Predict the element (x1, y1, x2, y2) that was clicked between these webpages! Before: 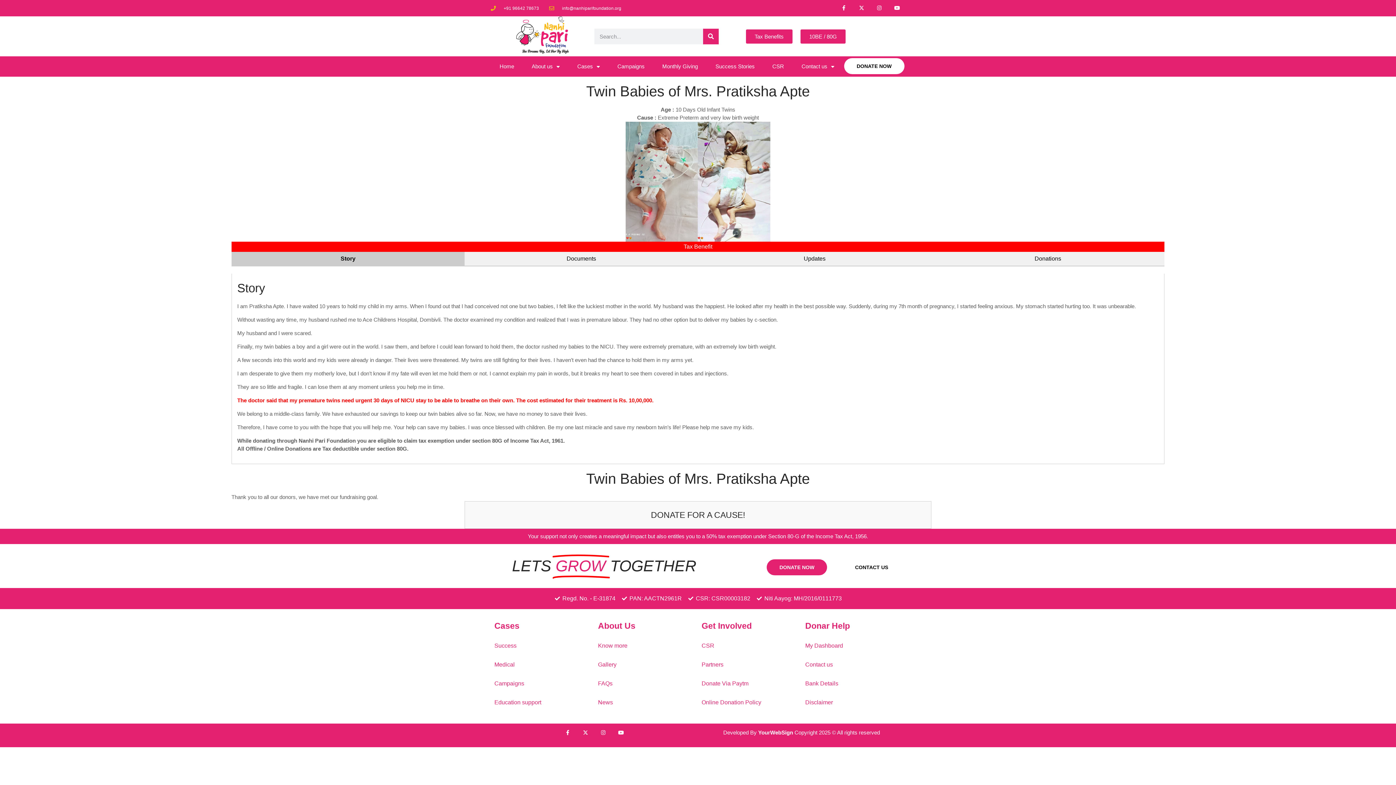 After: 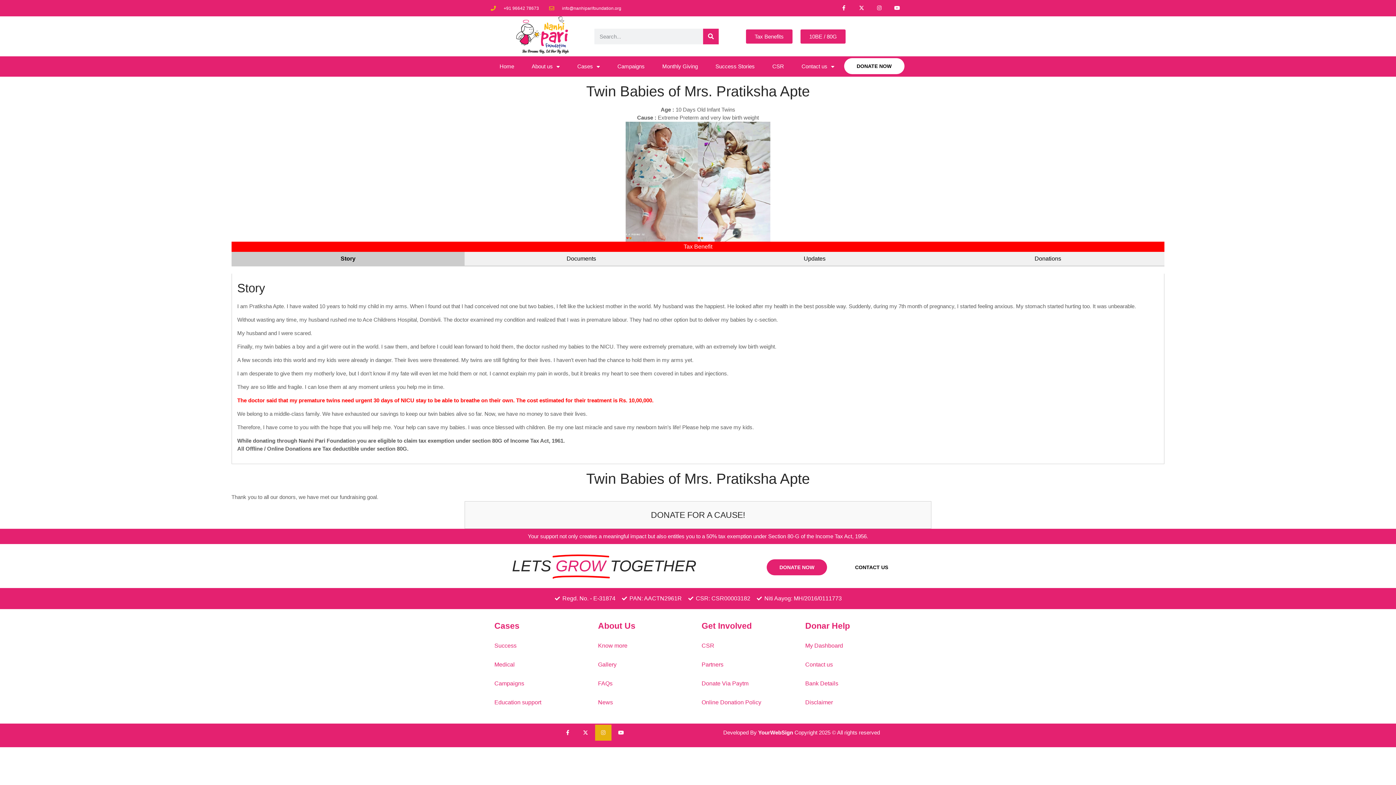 Action: bbox: (595, 724, 611, 741) label: Instagram